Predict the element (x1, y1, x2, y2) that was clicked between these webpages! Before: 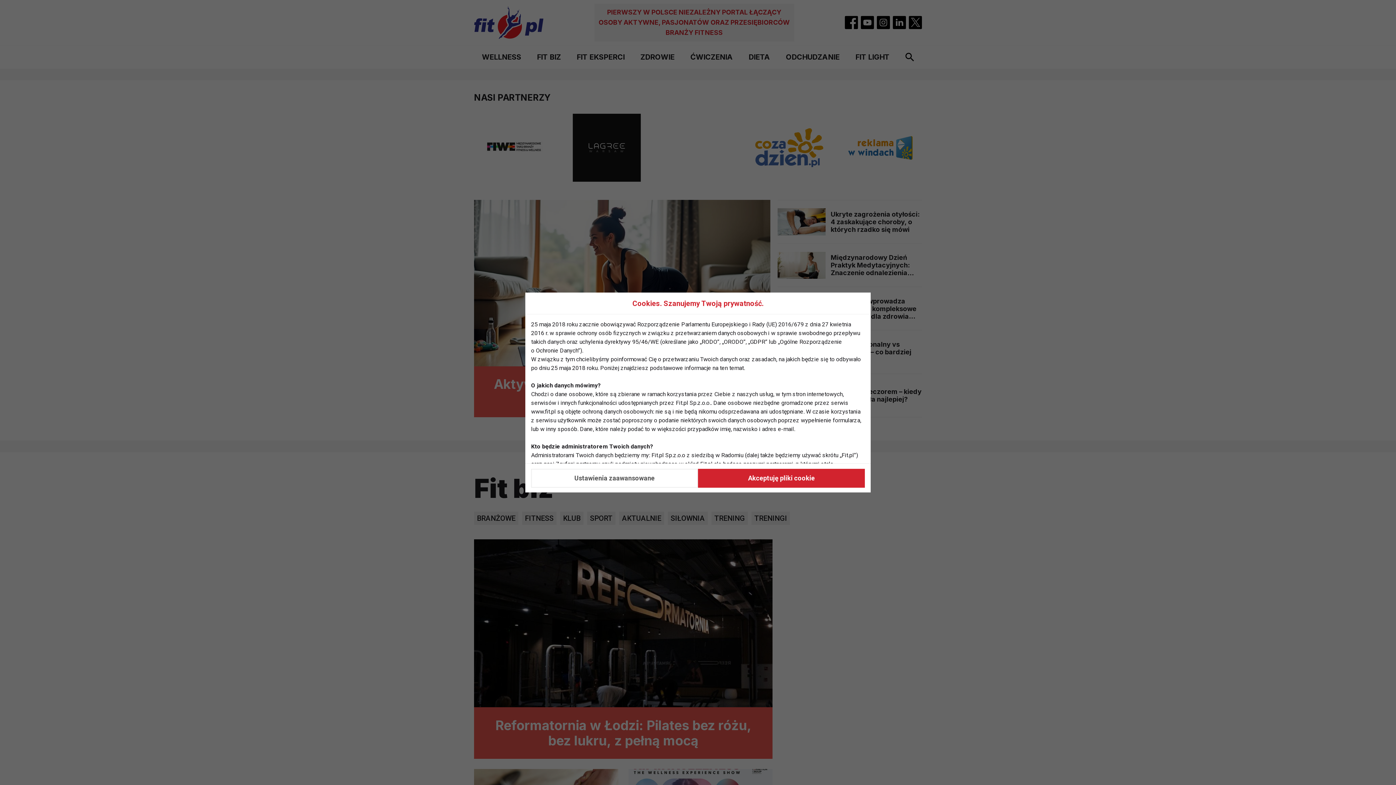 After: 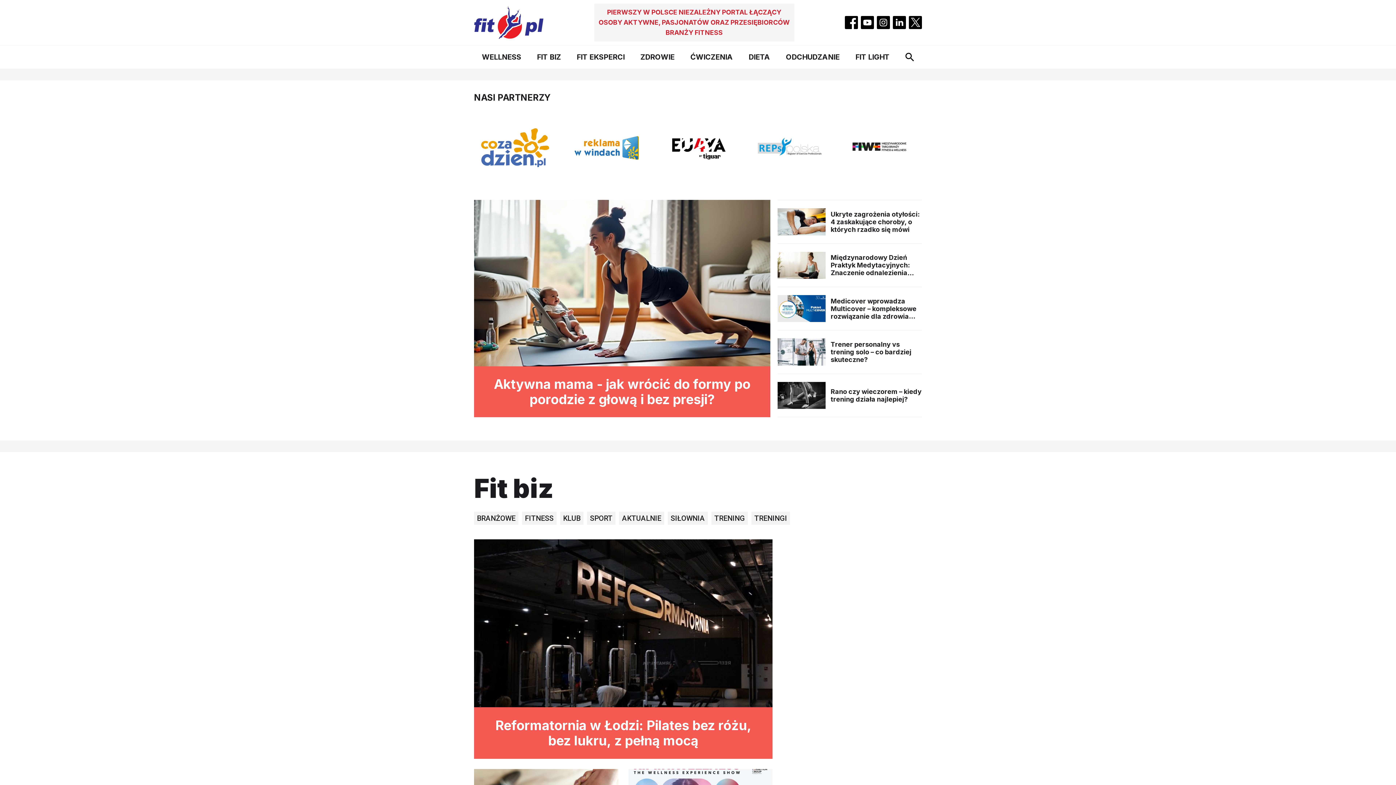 Action: label: Akceptuję pliki cookie bbox: (698, 468, 865, 487)